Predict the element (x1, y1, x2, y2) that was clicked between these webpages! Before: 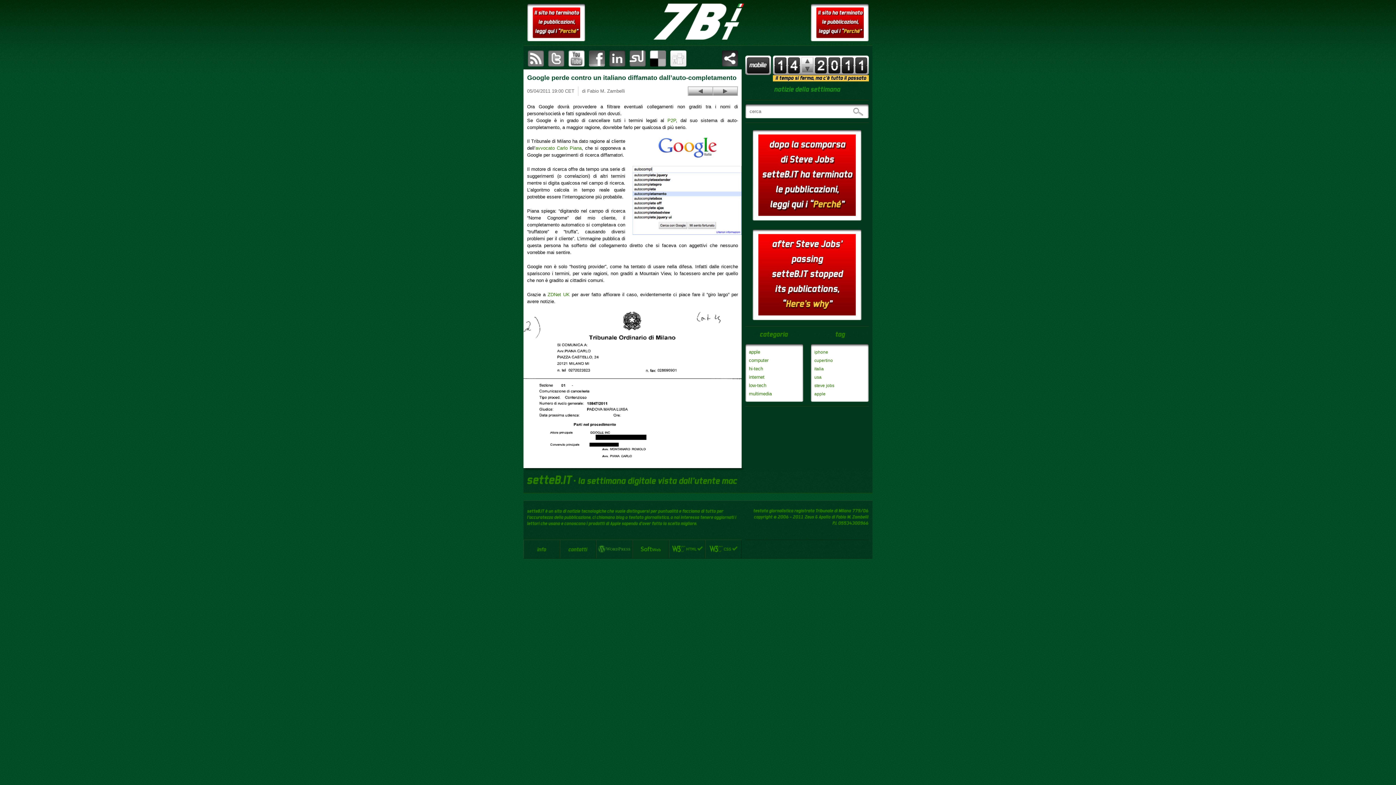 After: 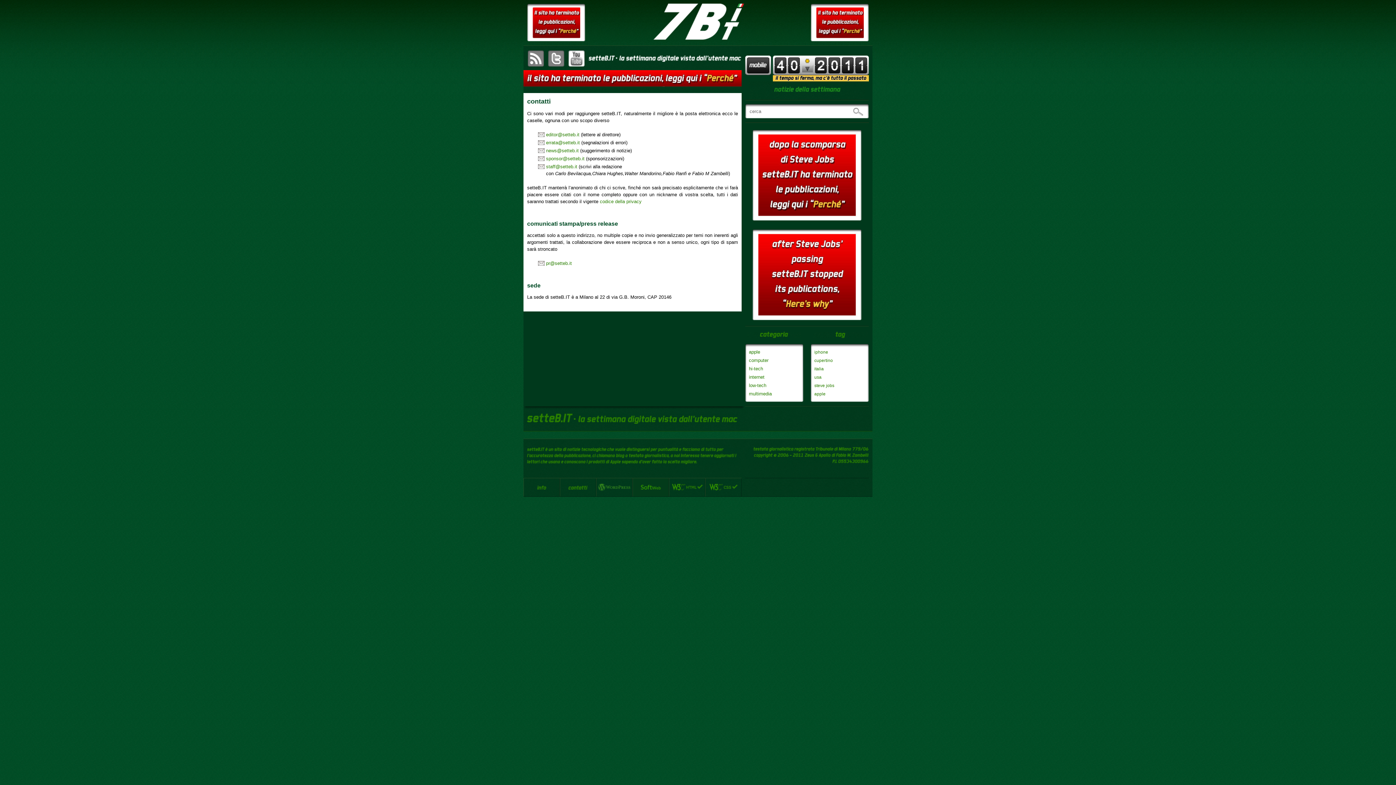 Action: bbox: (560, 540, 596, 558) label: contatti